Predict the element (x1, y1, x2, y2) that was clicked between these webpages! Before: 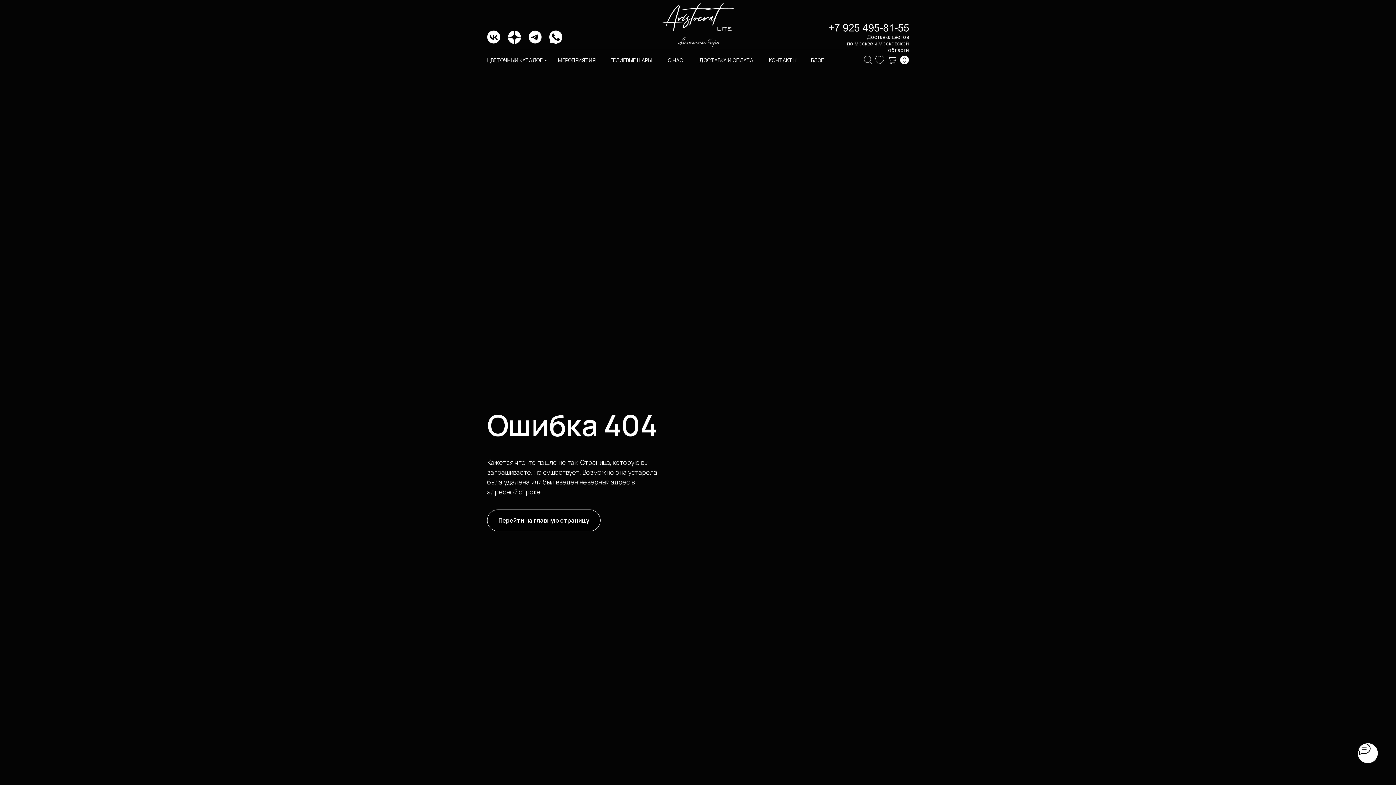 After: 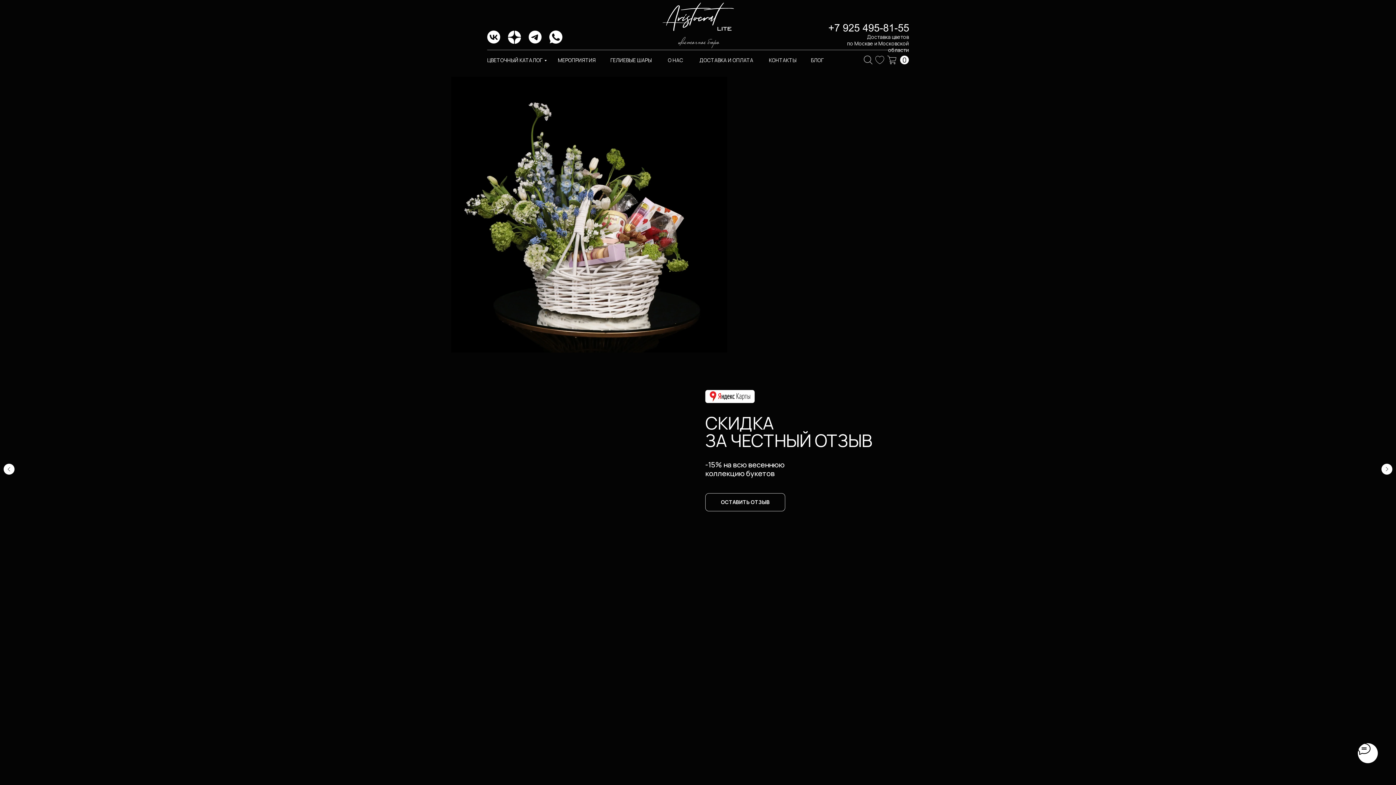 Action: label: Перейти на главную страницу bbox: (487, 509, 600, 531)